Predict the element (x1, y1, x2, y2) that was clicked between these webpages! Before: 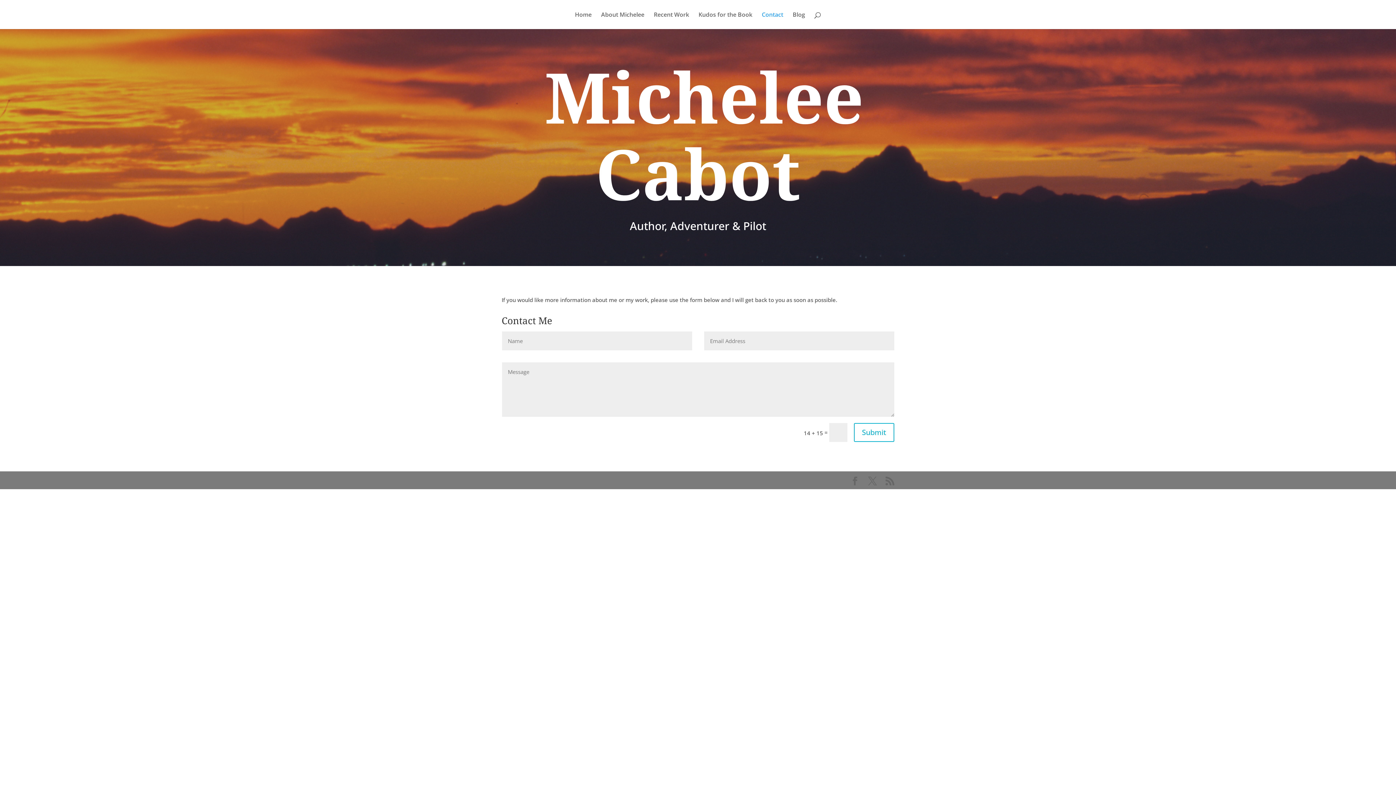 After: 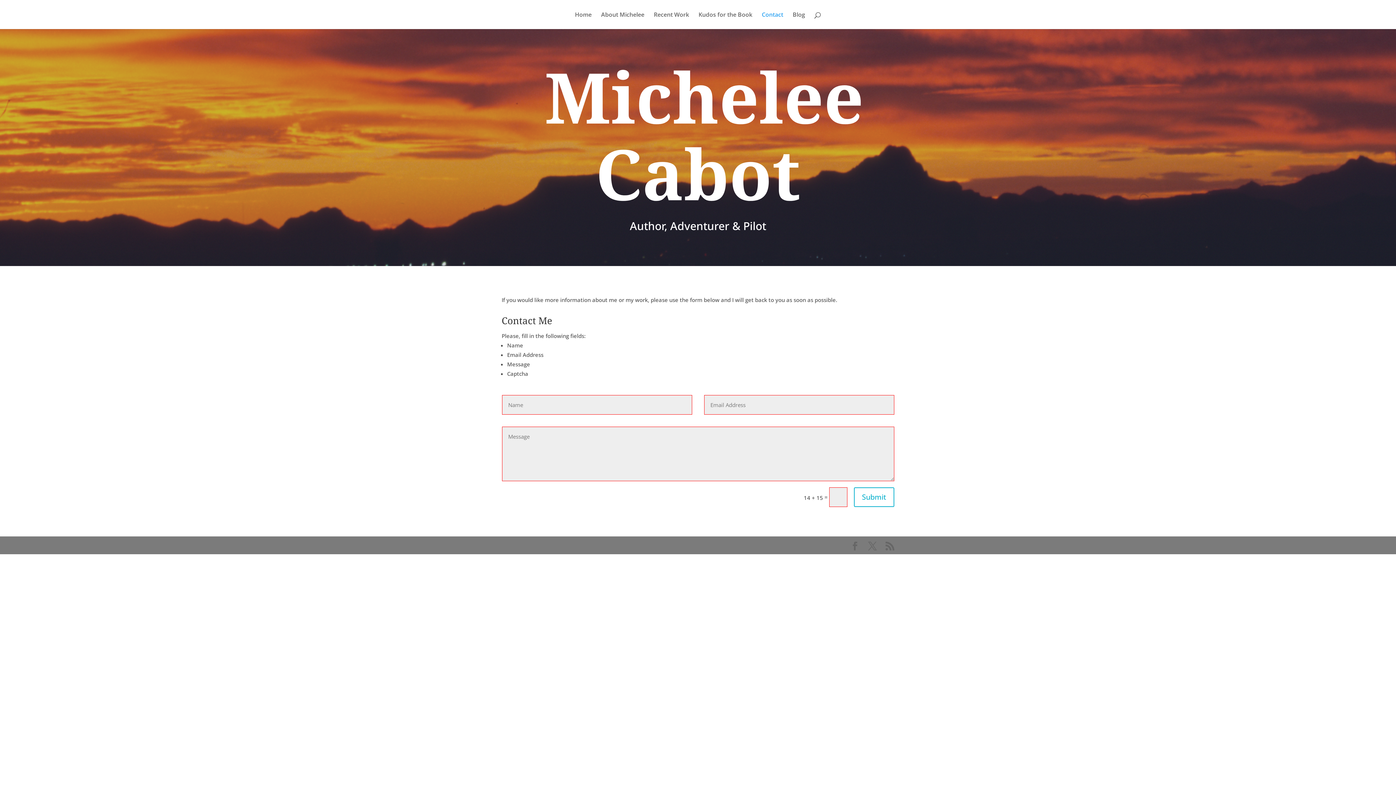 Action: label: Submit bbox: (854, 423, 894, 442)